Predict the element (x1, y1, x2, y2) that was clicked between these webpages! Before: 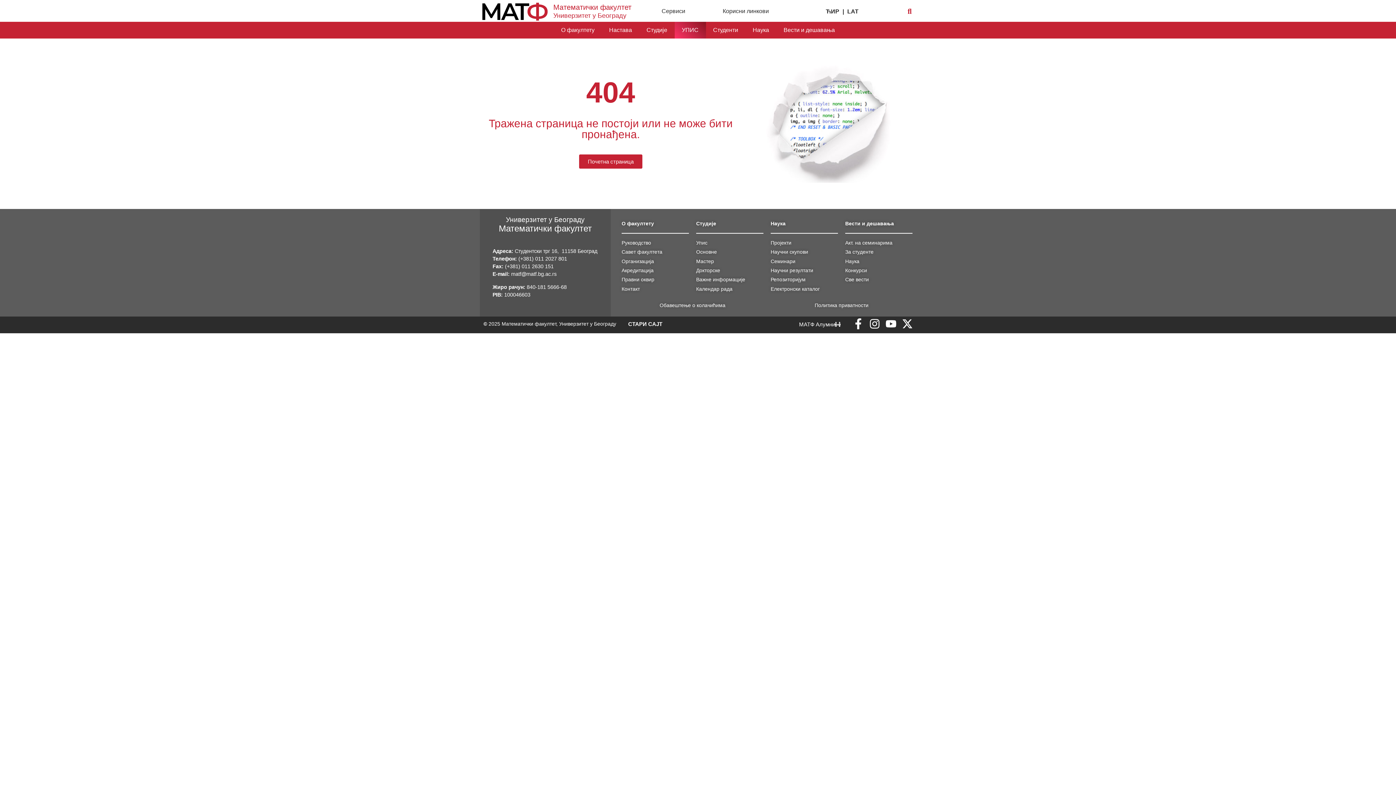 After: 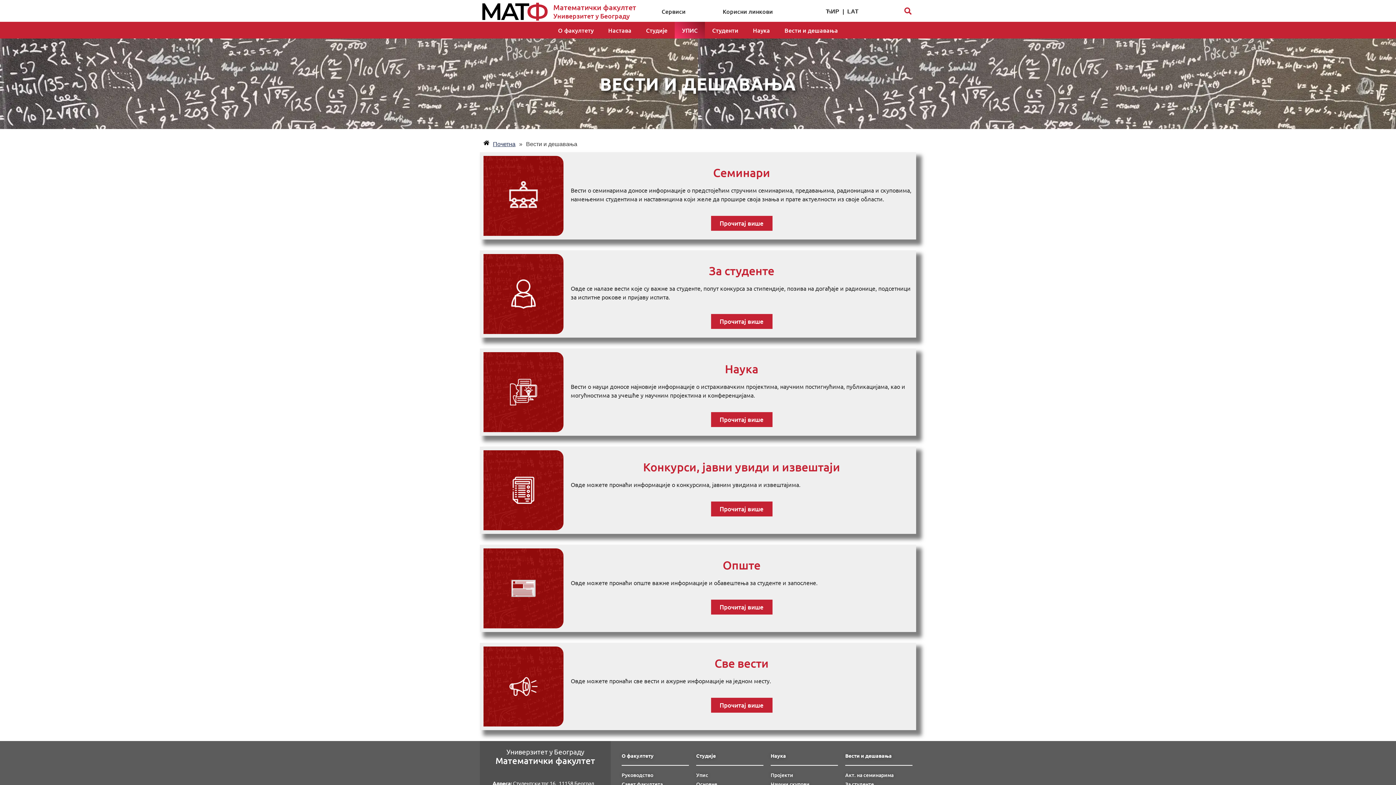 Action: label: Вести и дешавања bbox: (845, 220, 894, 226)